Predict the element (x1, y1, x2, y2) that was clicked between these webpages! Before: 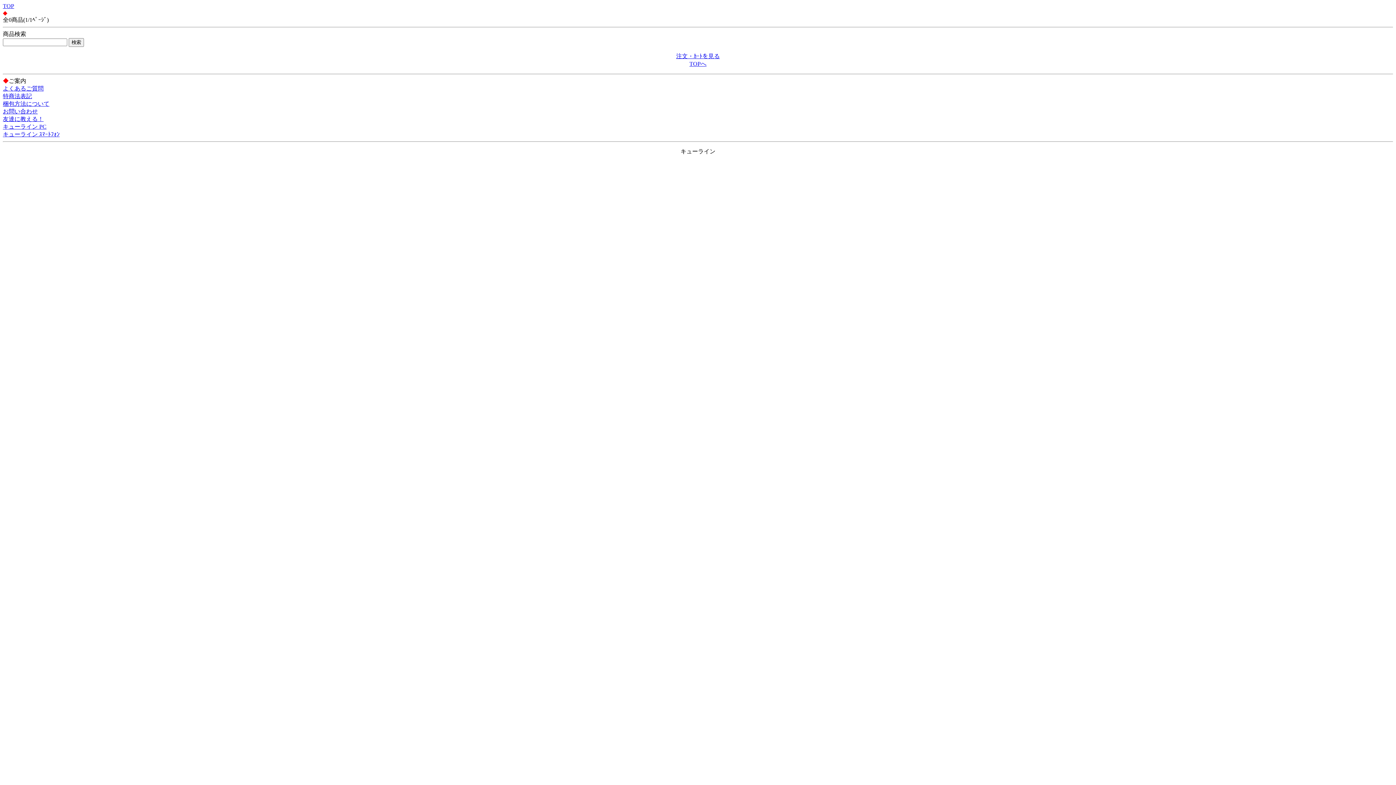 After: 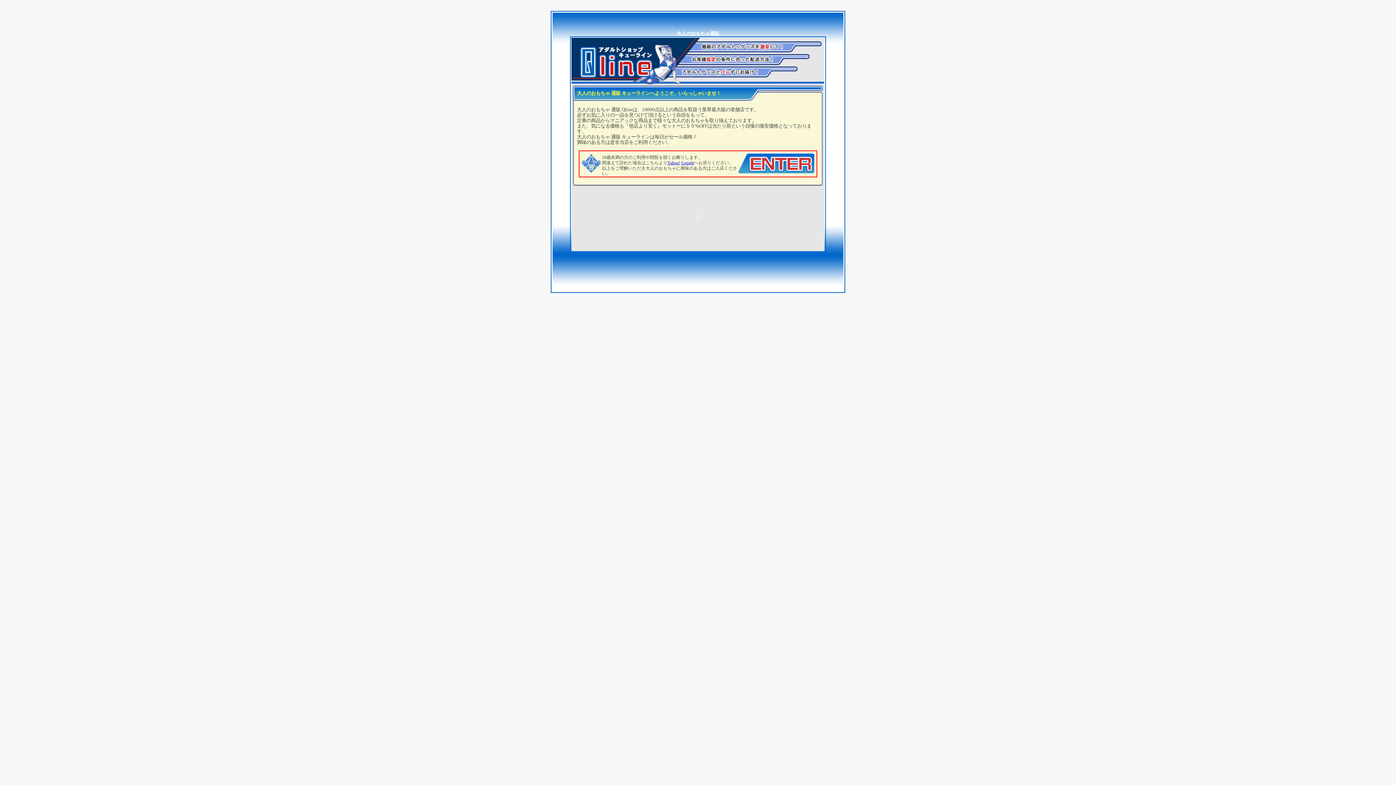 Action: bbox: (2, 123, 46, 129) label: キューライン PC